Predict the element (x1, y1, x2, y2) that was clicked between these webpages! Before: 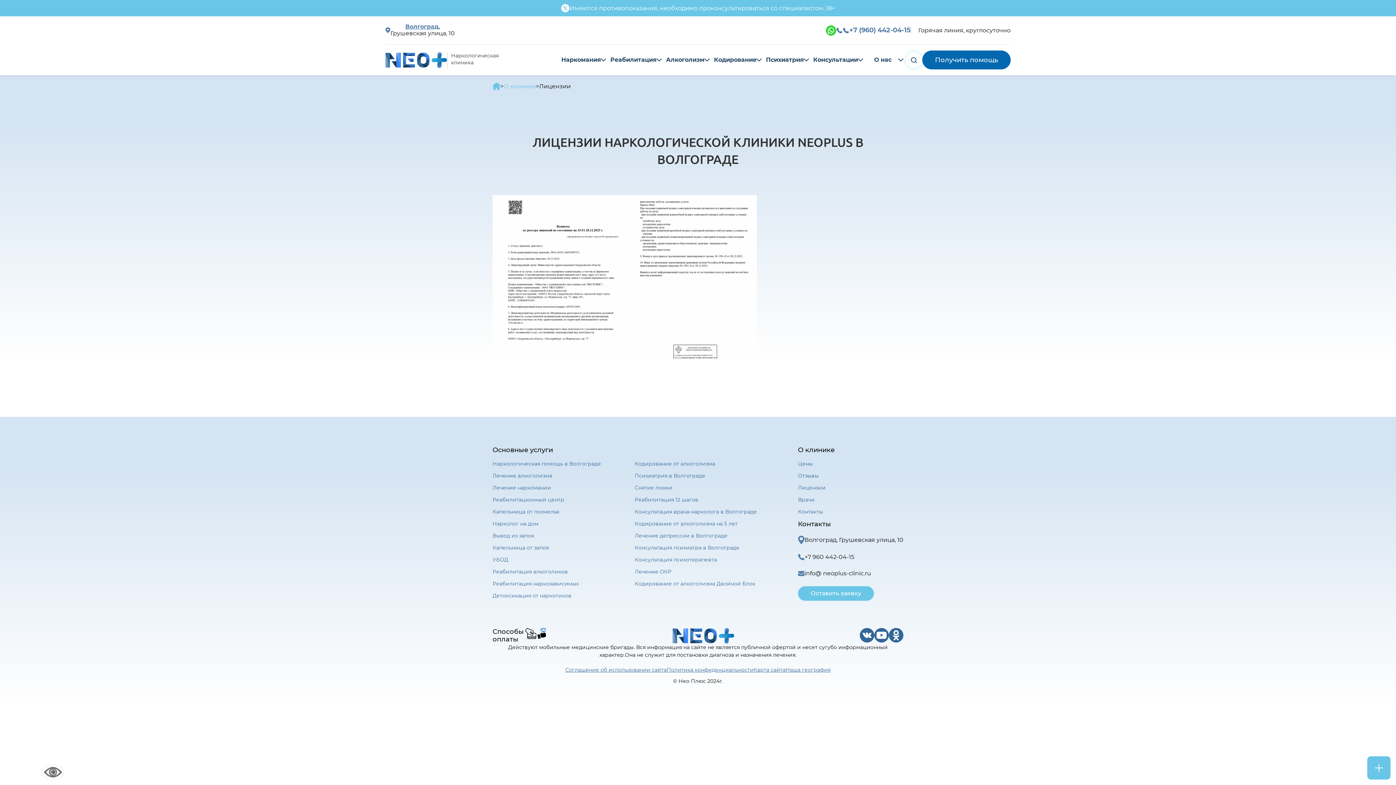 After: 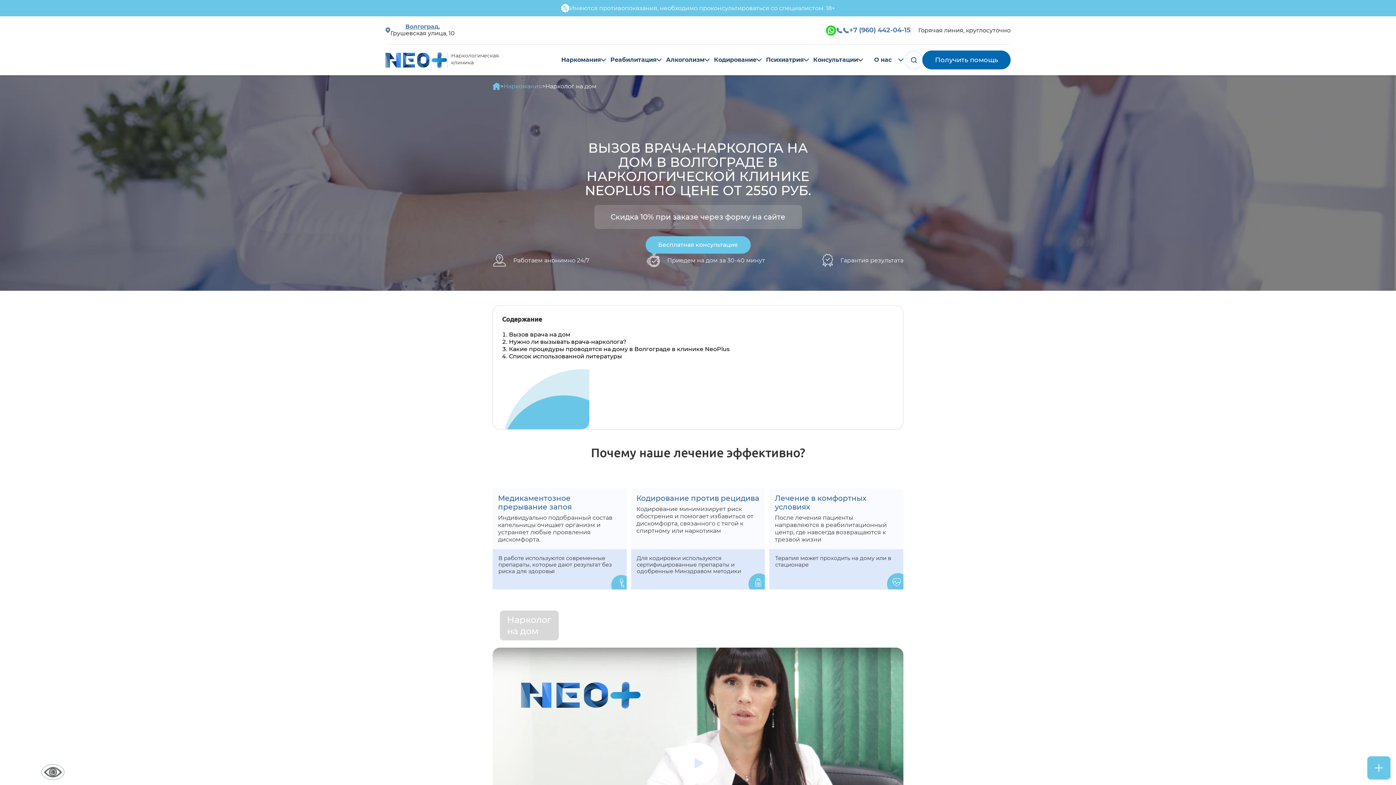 Action: bbox: (492, 520, 538, 527) label: Нарколог на дом